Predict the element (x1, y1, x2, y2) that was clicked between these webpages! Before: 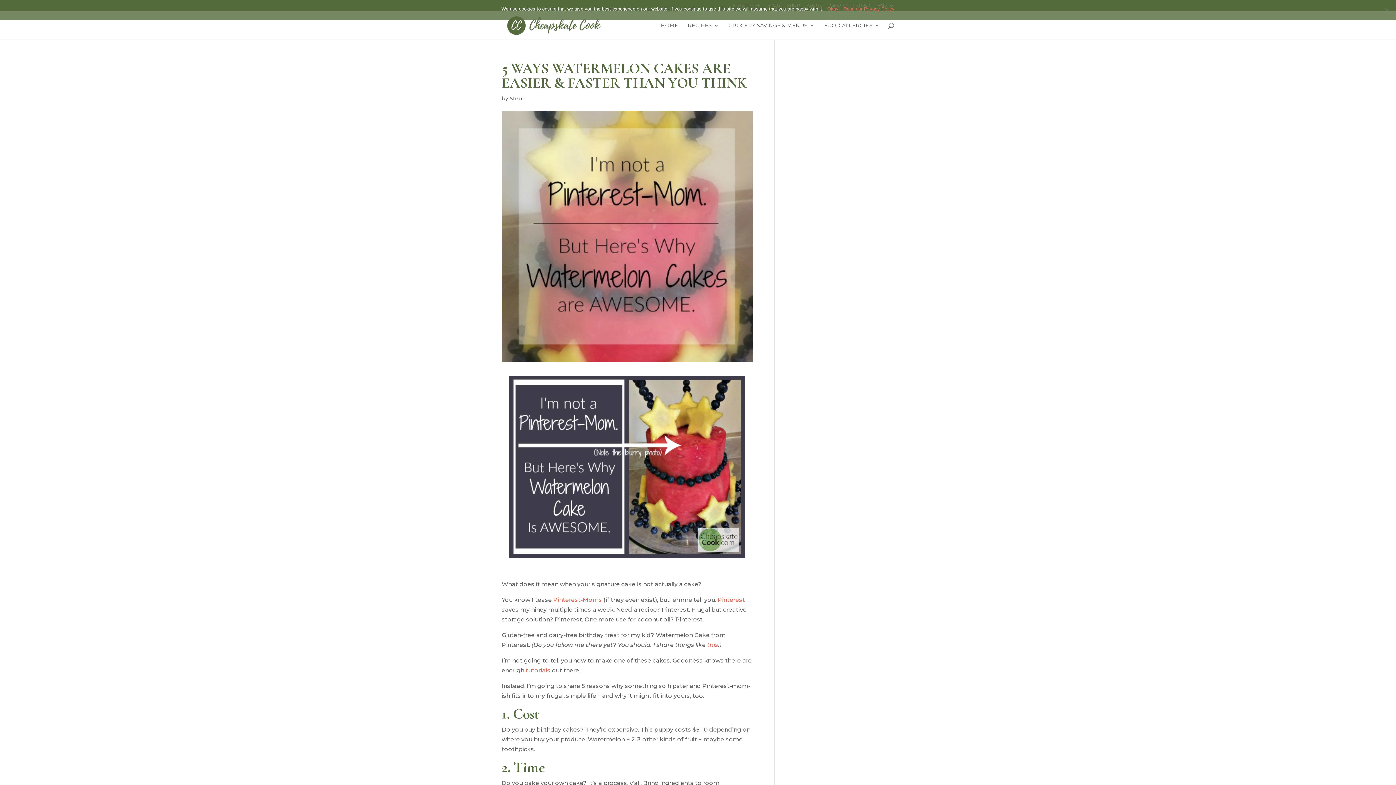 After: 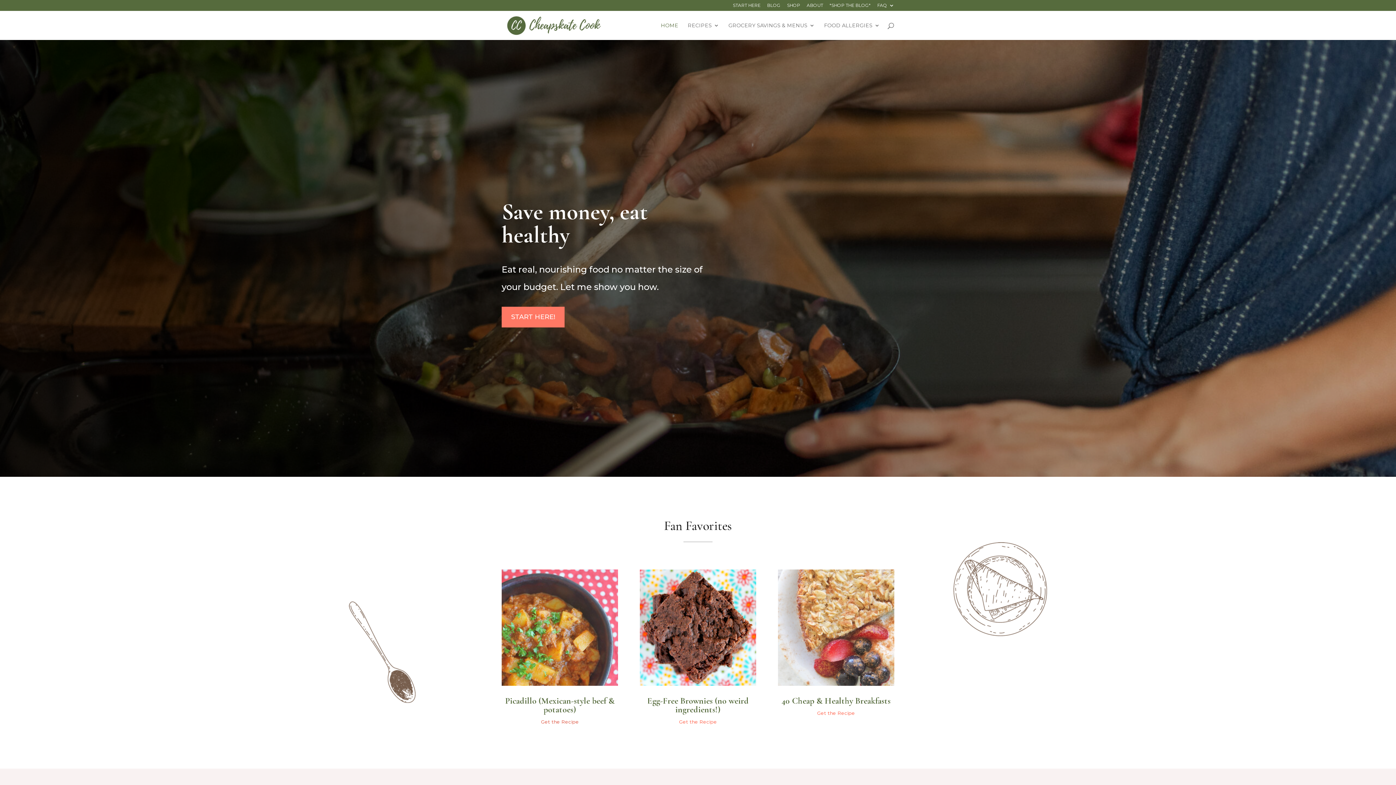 Action: bbox: (509, 95, 525, 101) label: Steph